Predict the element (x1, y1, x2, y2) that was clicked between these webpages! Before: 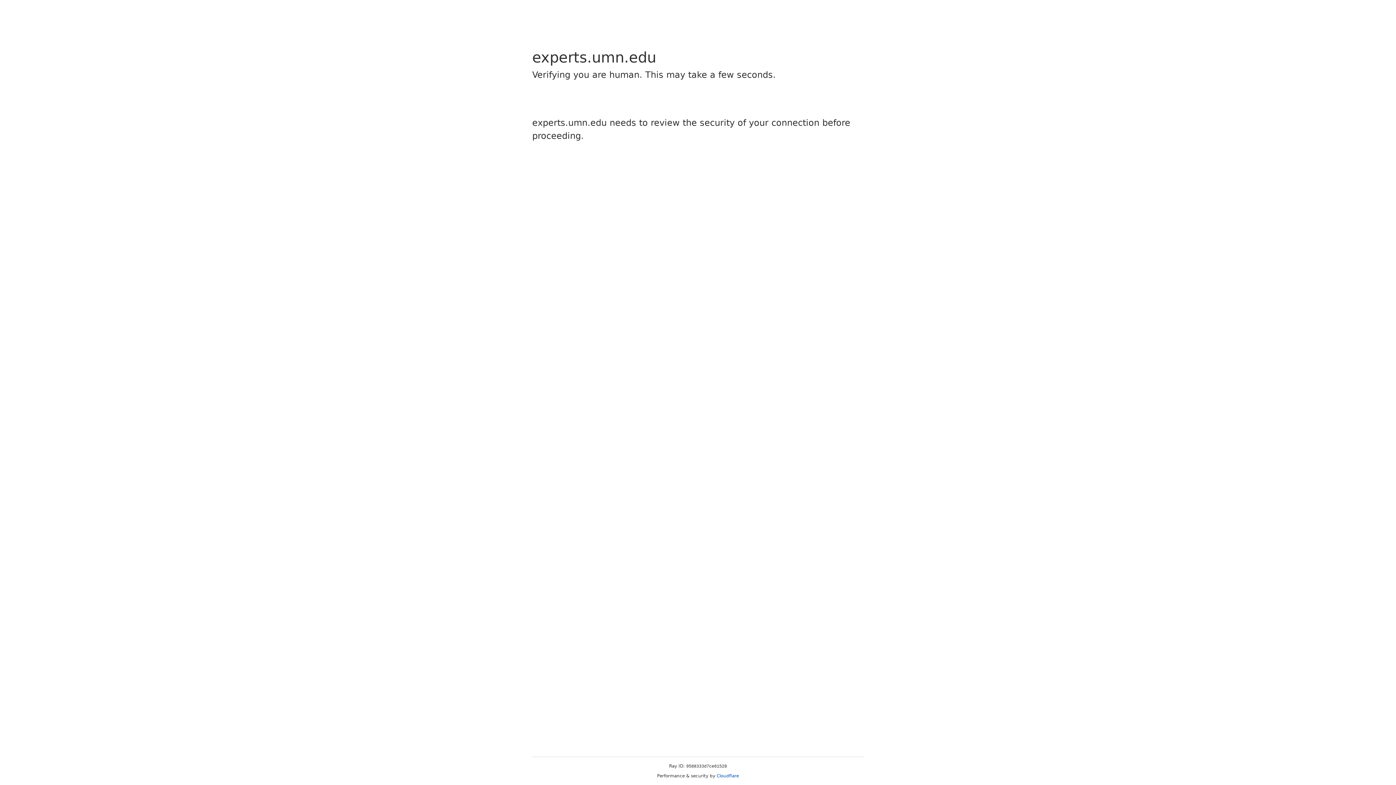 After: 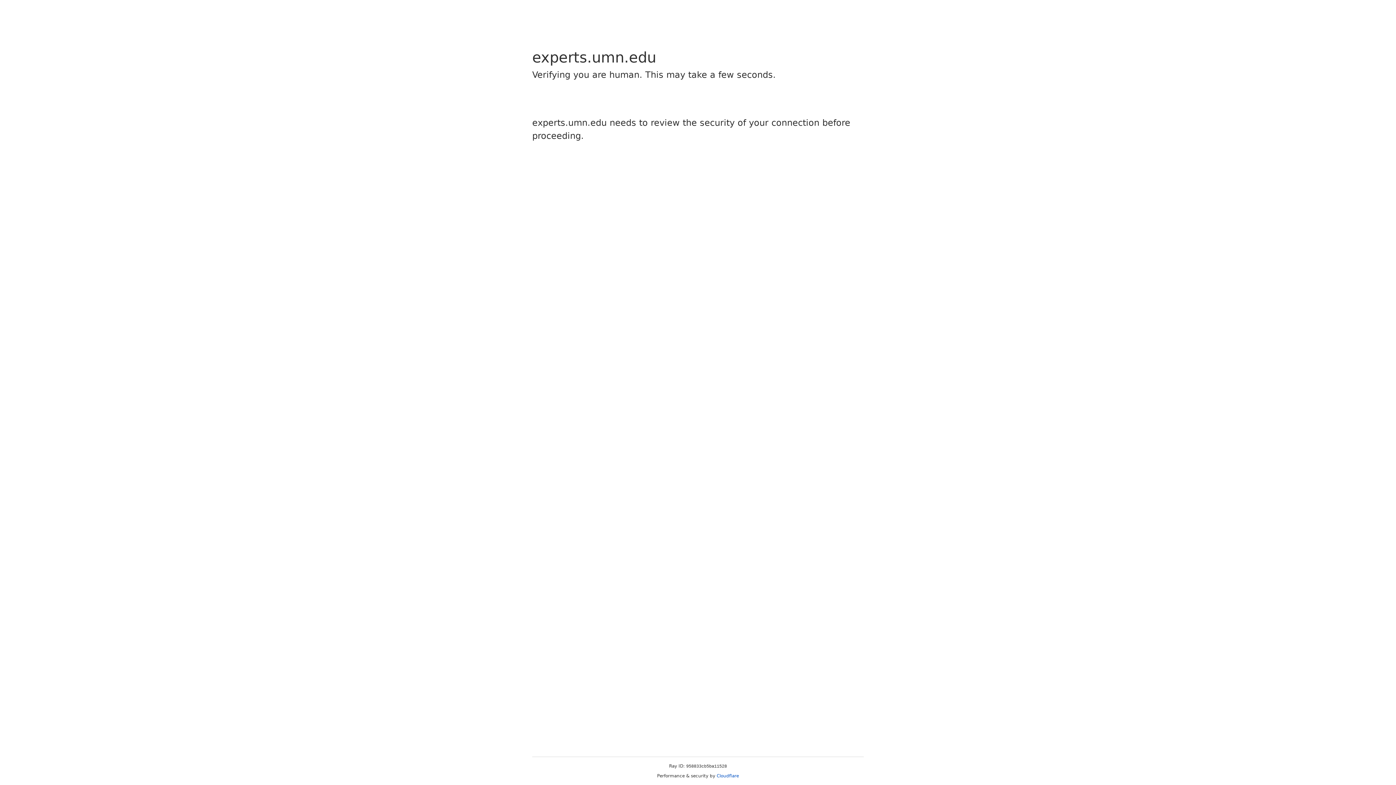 Action: label: Cloudflare bbox: (716, 773, 739, 778)